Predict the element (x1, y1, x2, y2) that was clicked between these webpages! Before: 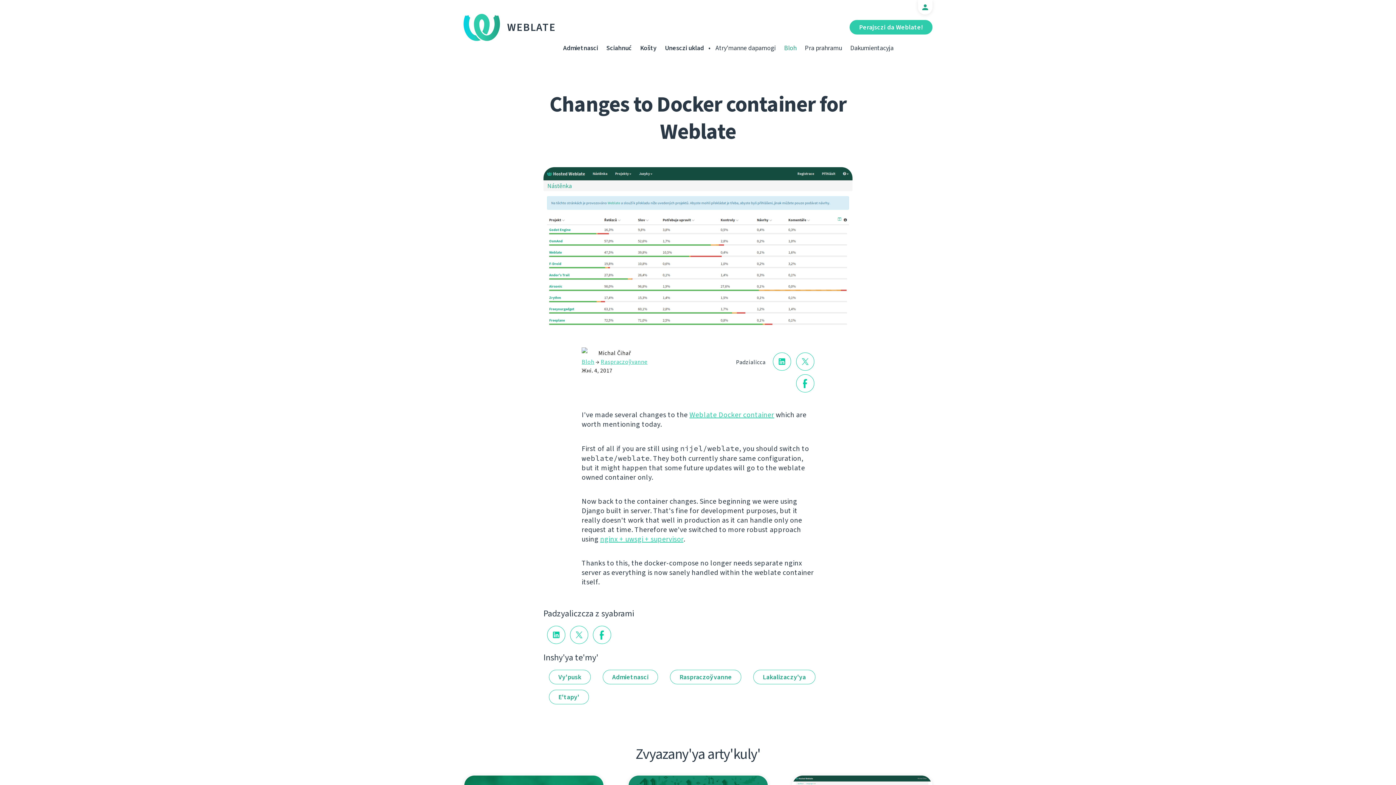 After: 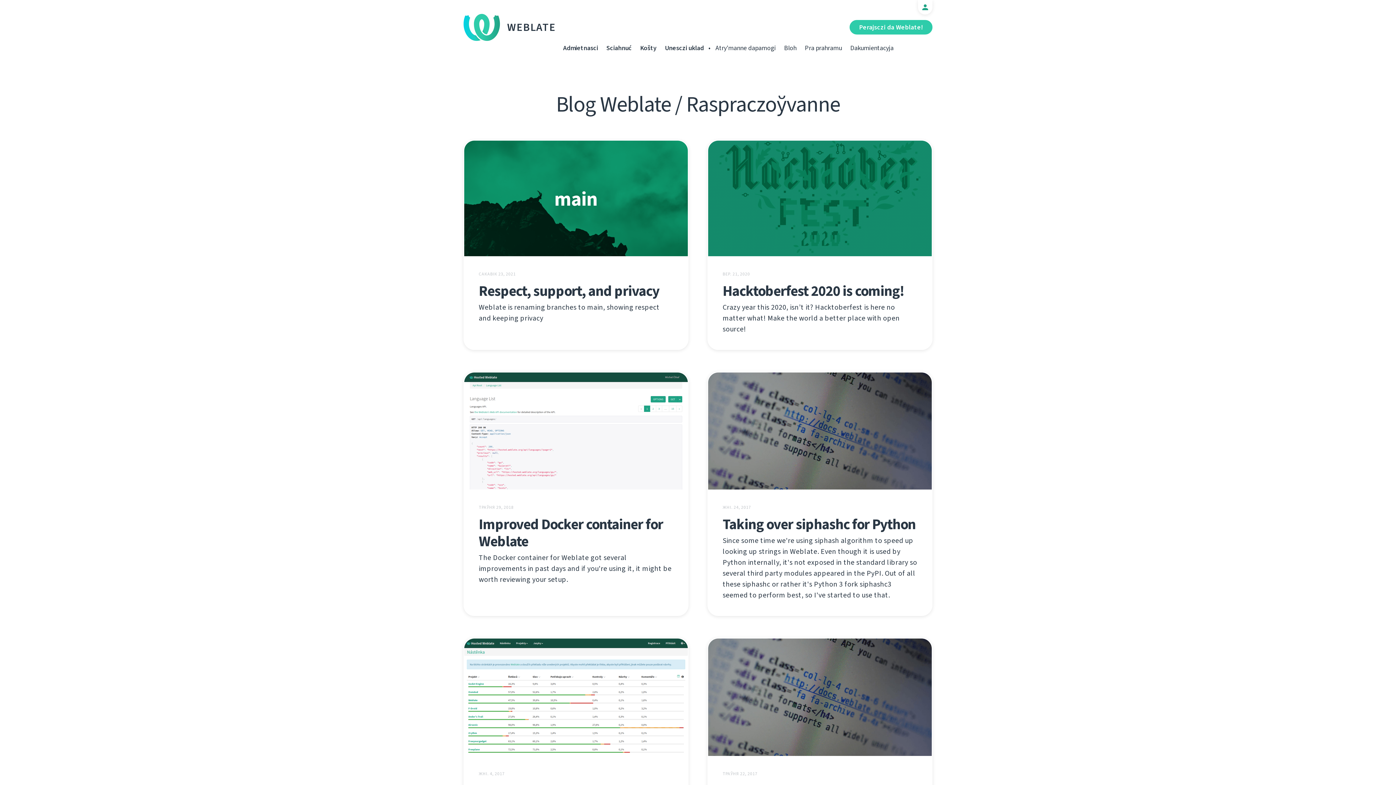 Action: bbox: (670, 670, 741, 684) label: Raspraczoўvanne